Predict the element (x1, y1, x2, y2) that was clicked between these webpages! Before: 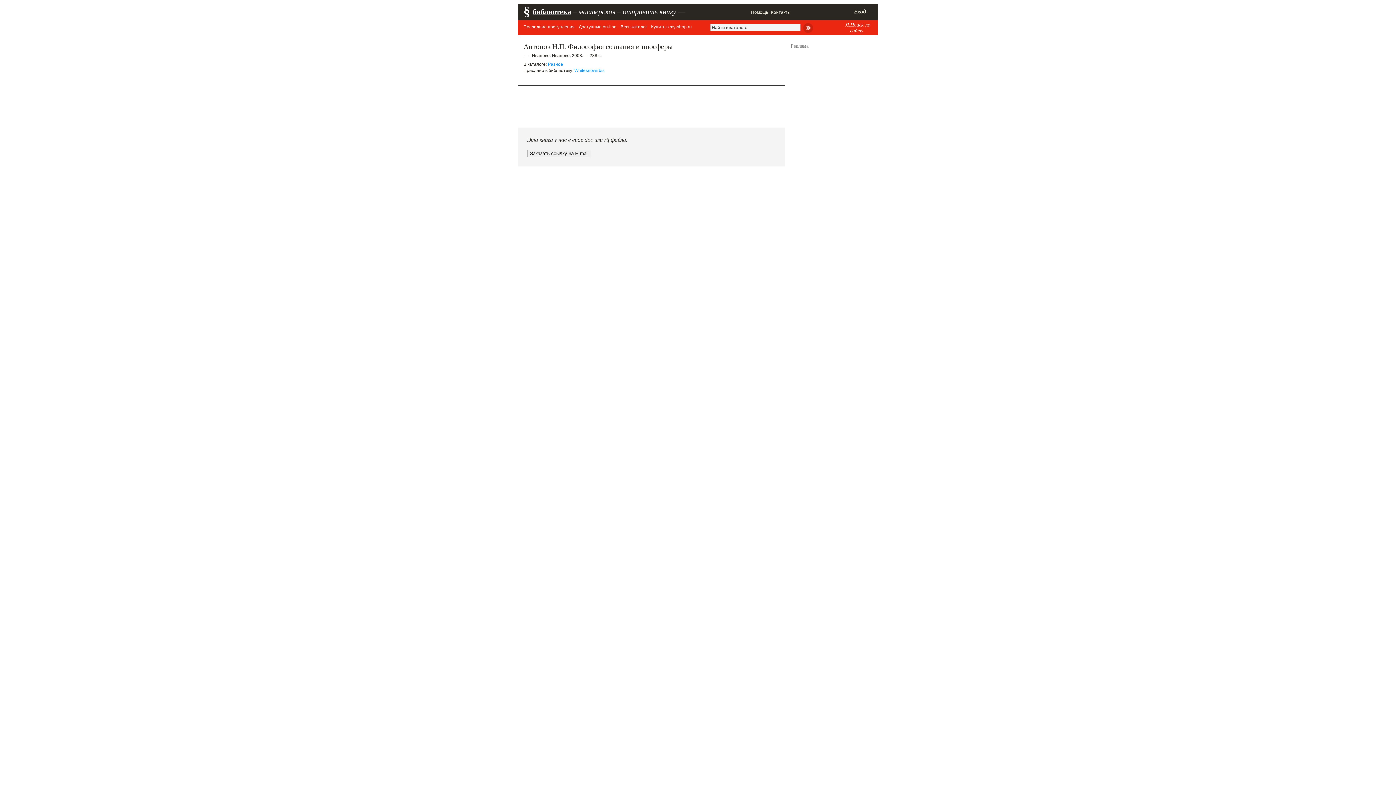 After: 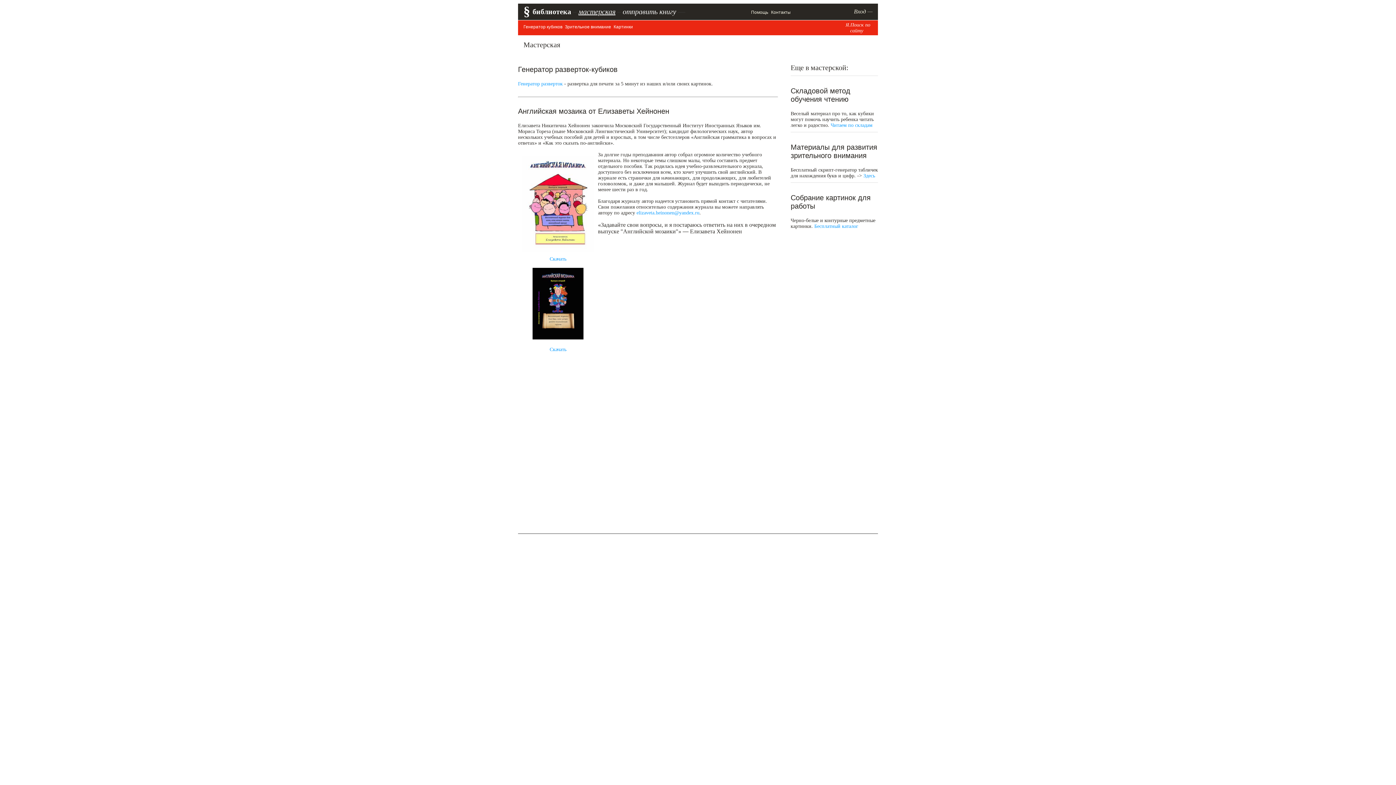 Action: label: мастерская bbox: (578, 7, 615, 15)